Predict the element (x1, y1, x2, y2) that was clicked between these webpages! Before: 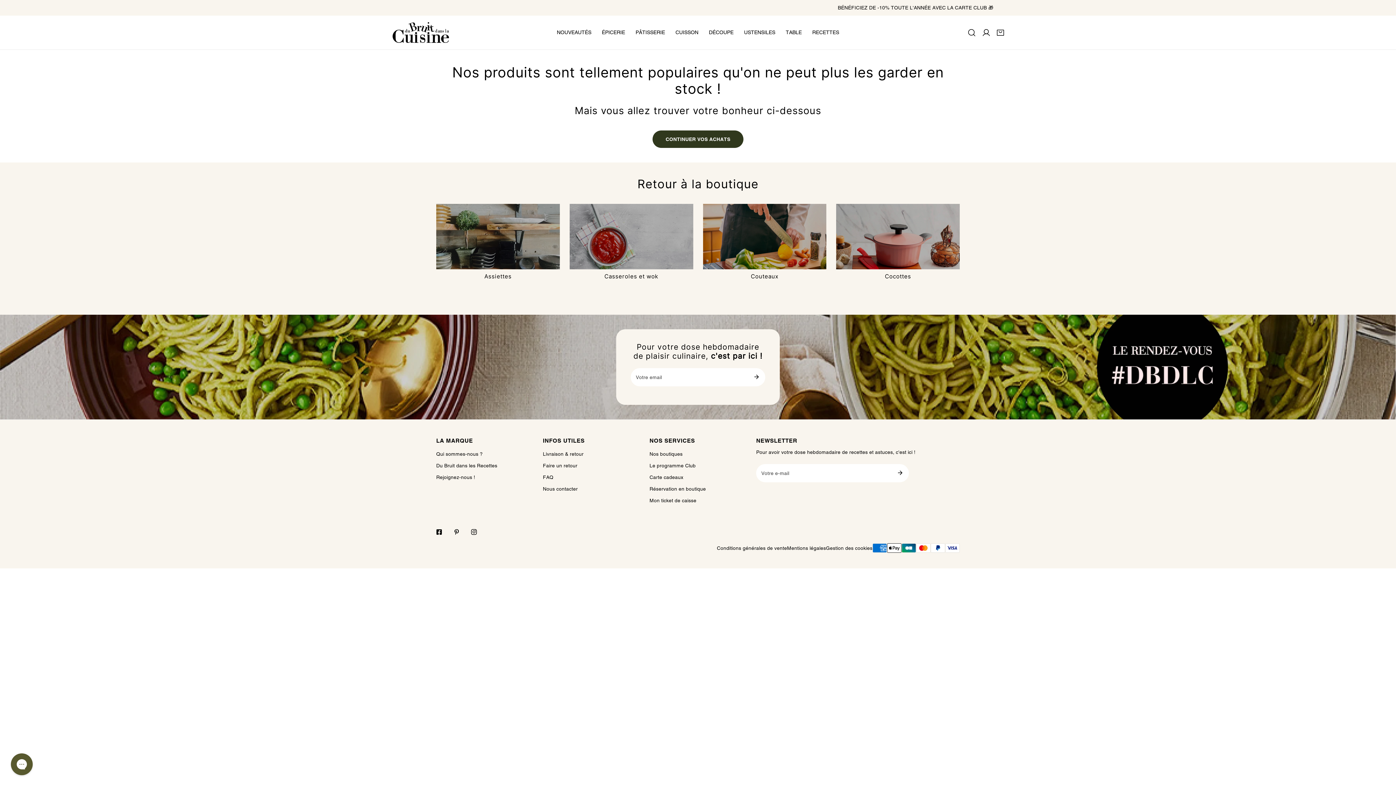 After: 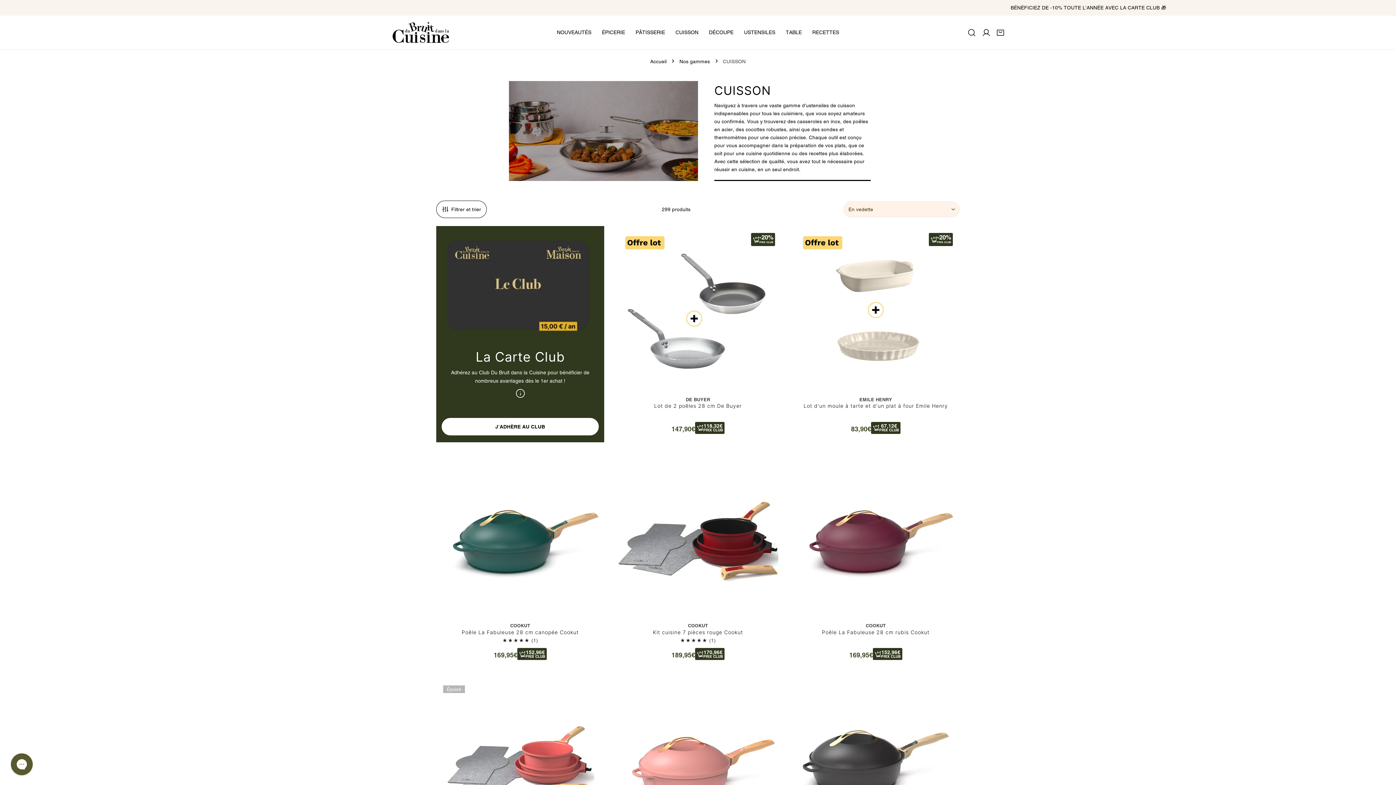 Action: label: CUISSON bbox: (670, 13, 703, 51)